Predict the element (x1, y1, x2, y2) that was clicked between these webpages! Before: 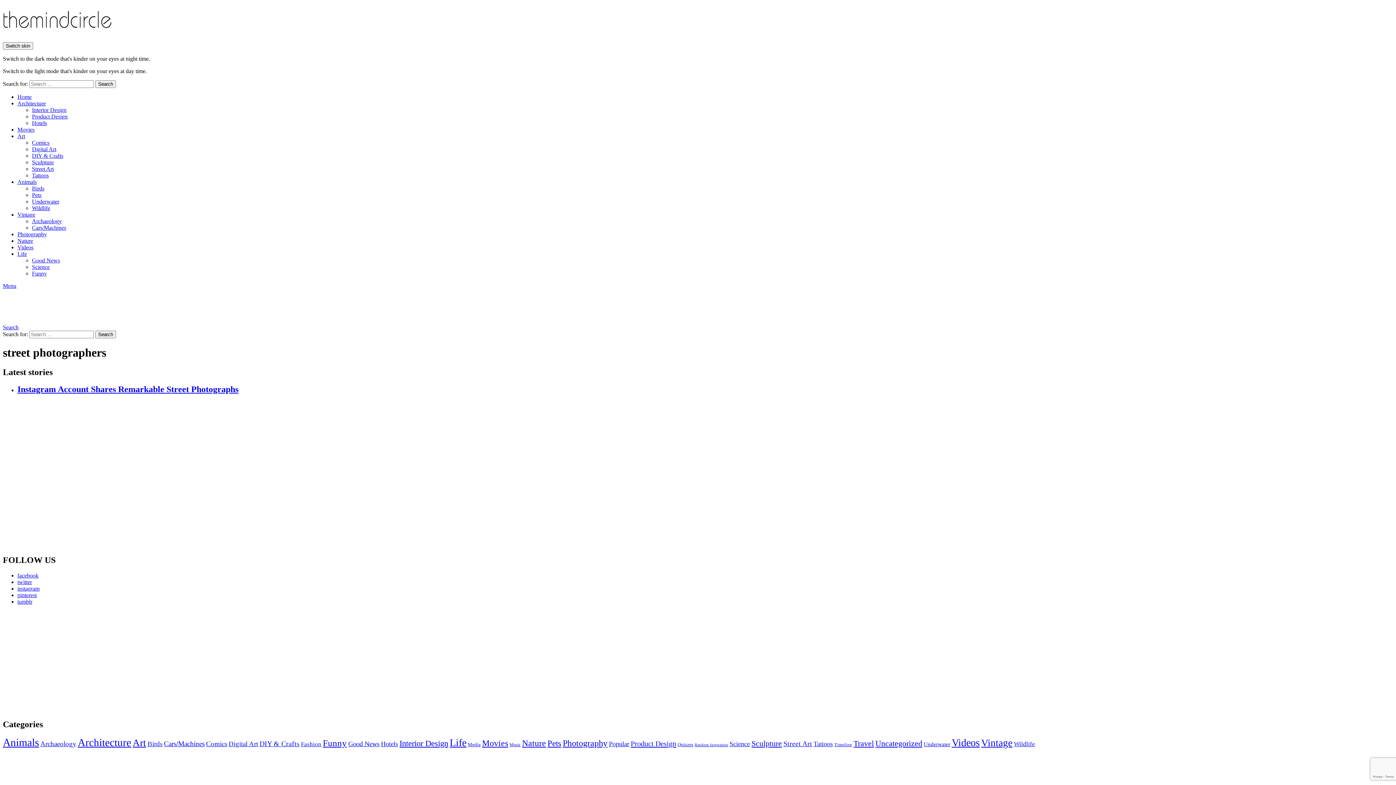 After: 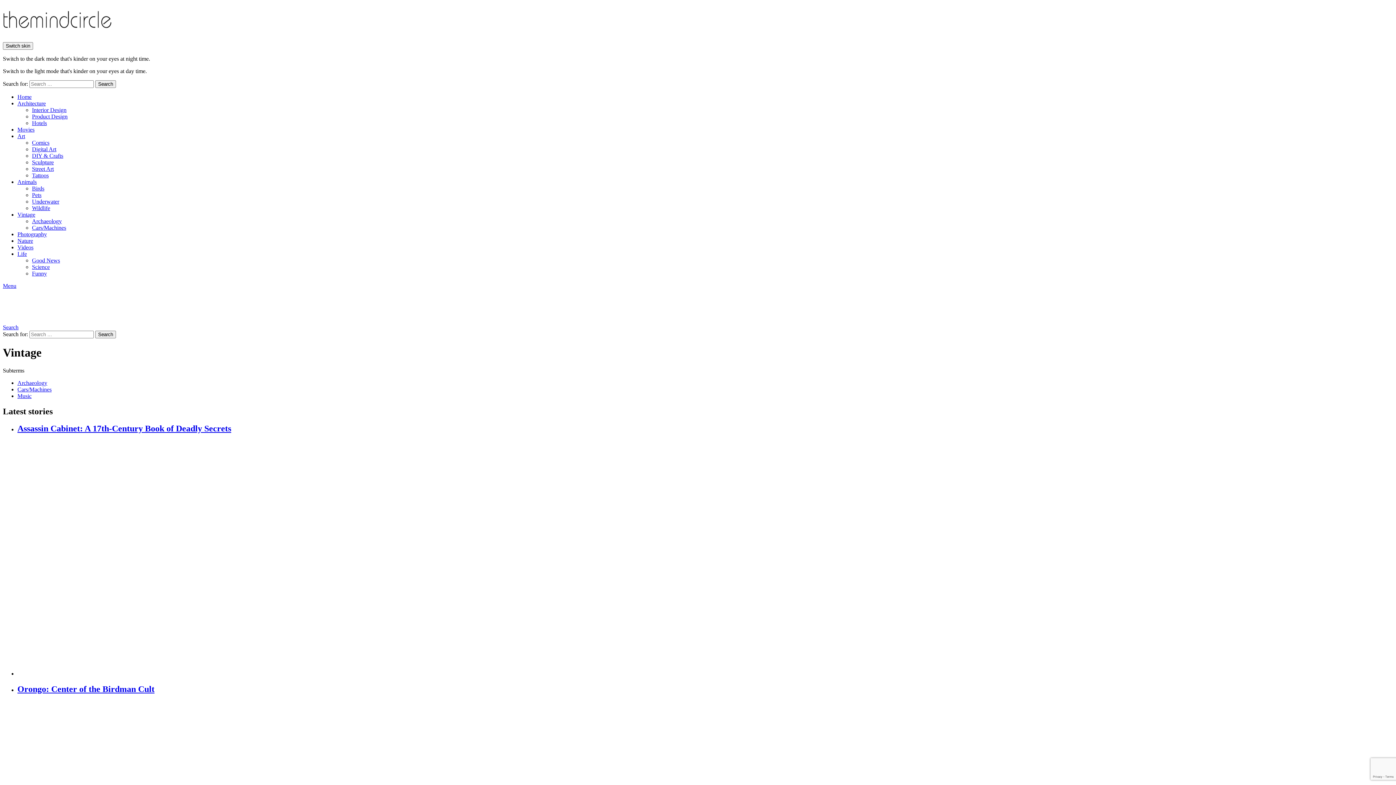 Action: label: Vintage bbox: (17, 211, 35, 217)